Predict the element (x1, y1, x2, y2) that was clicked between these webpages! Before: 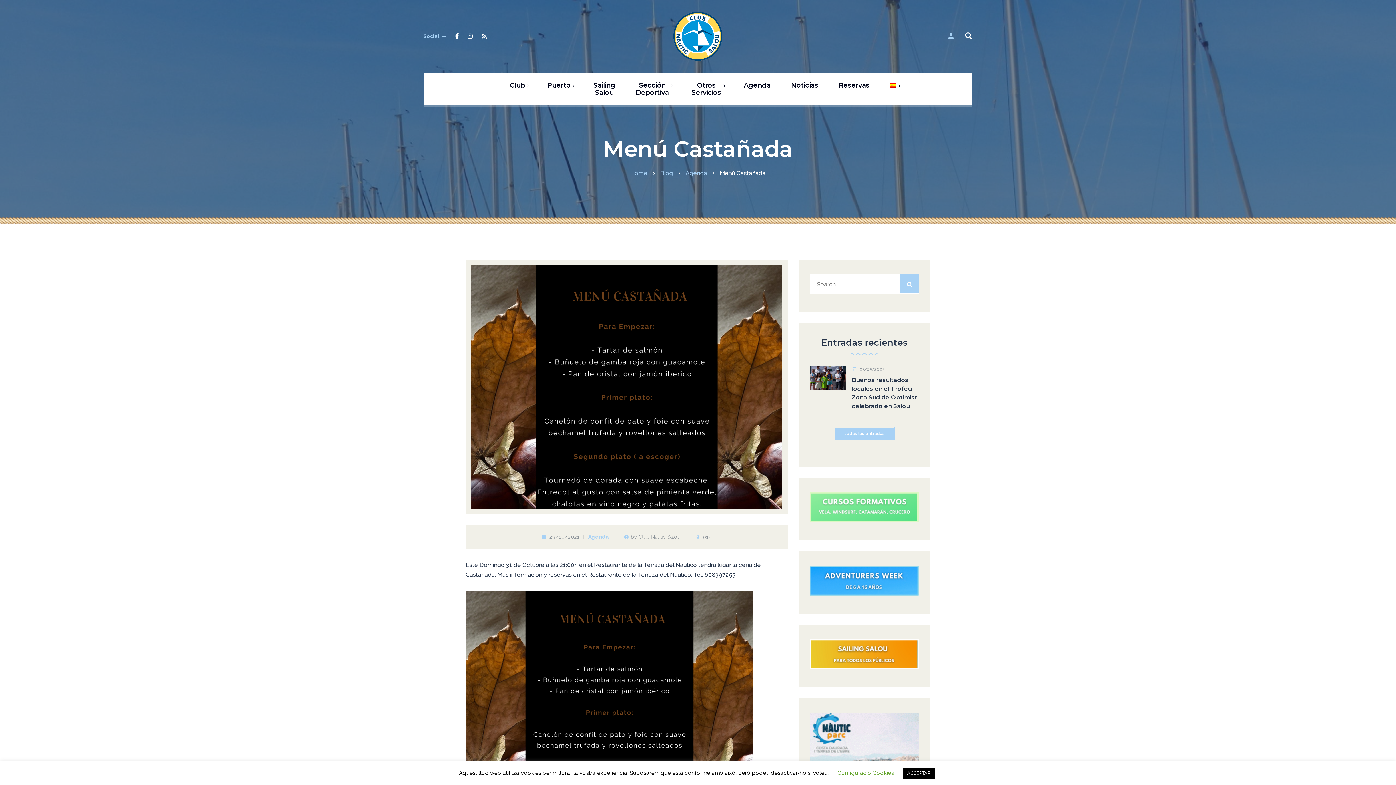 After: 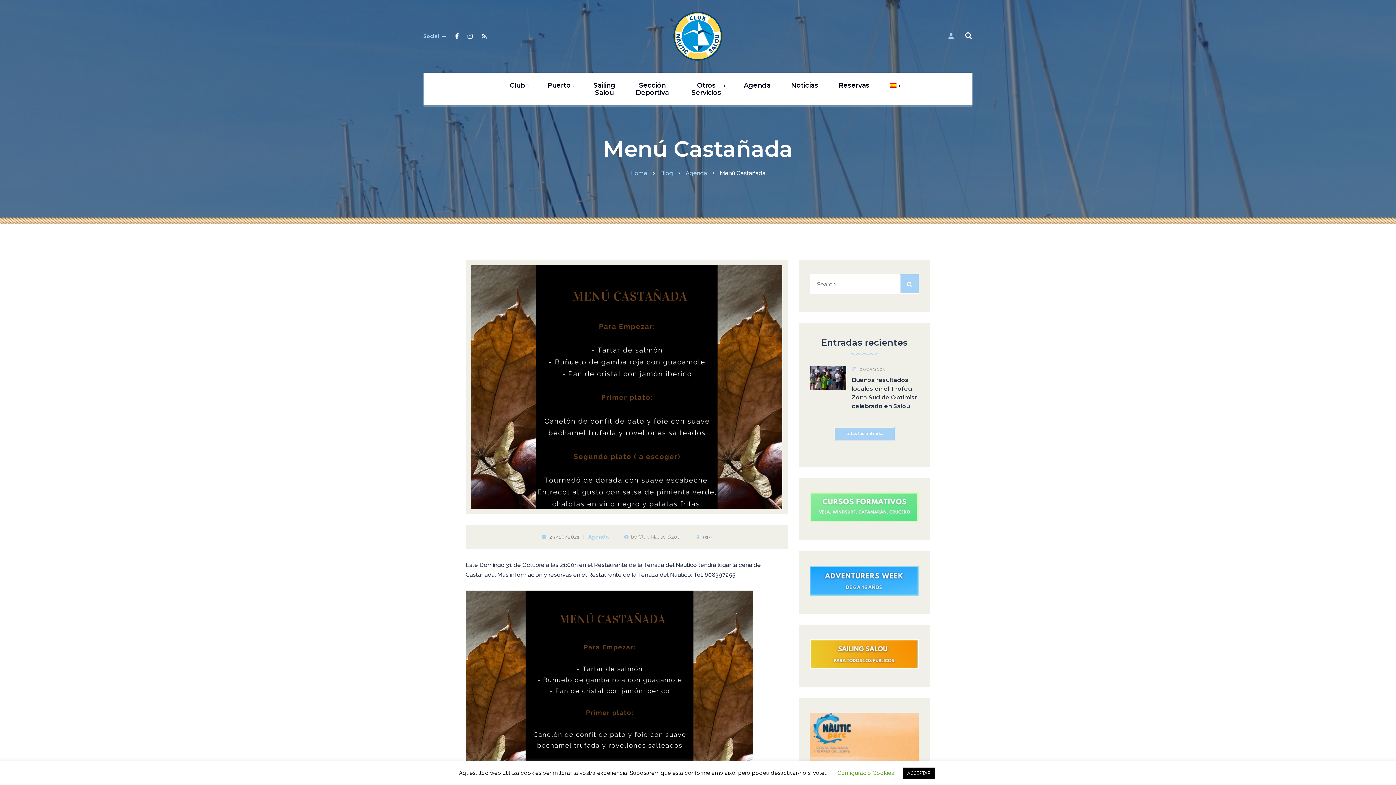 Action: bbox: (499, 81, 535, 89) label: Club